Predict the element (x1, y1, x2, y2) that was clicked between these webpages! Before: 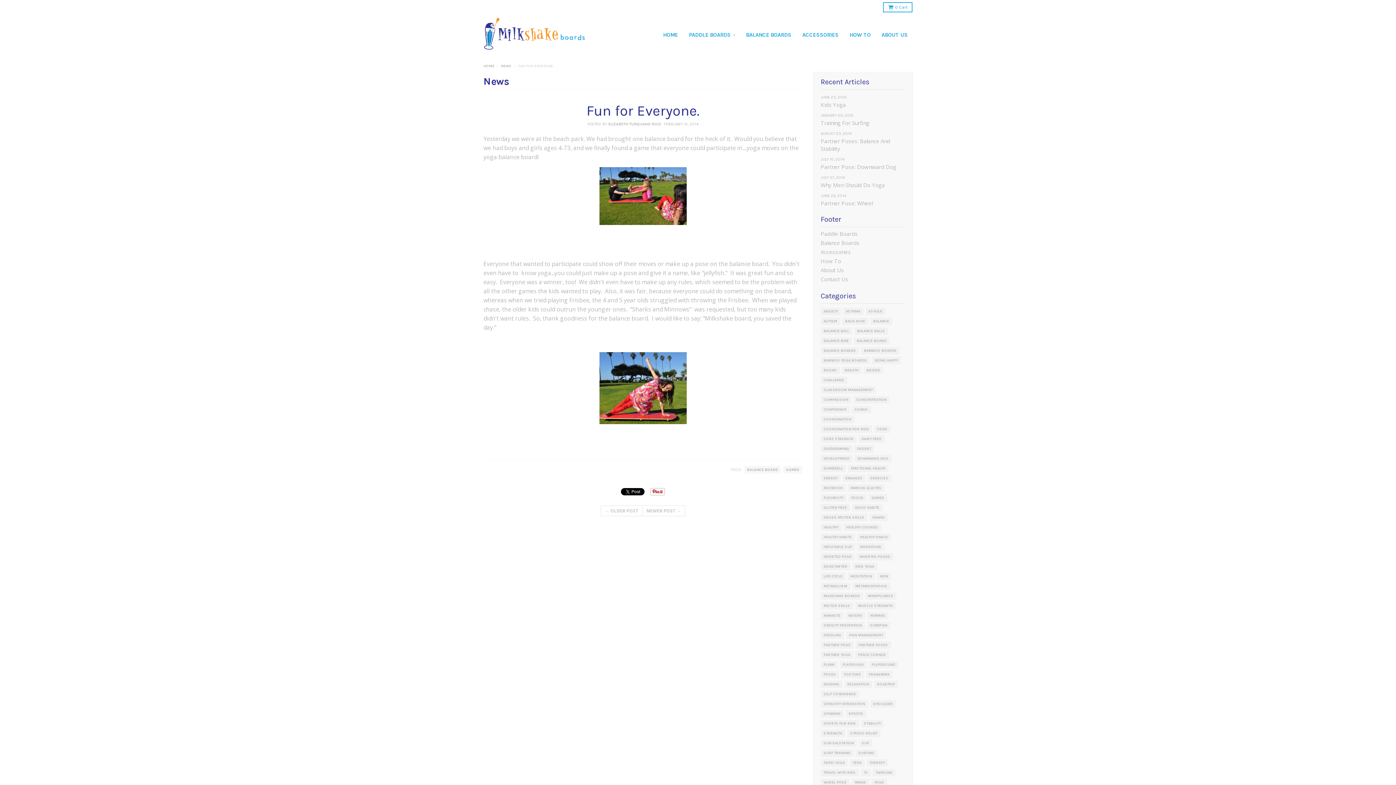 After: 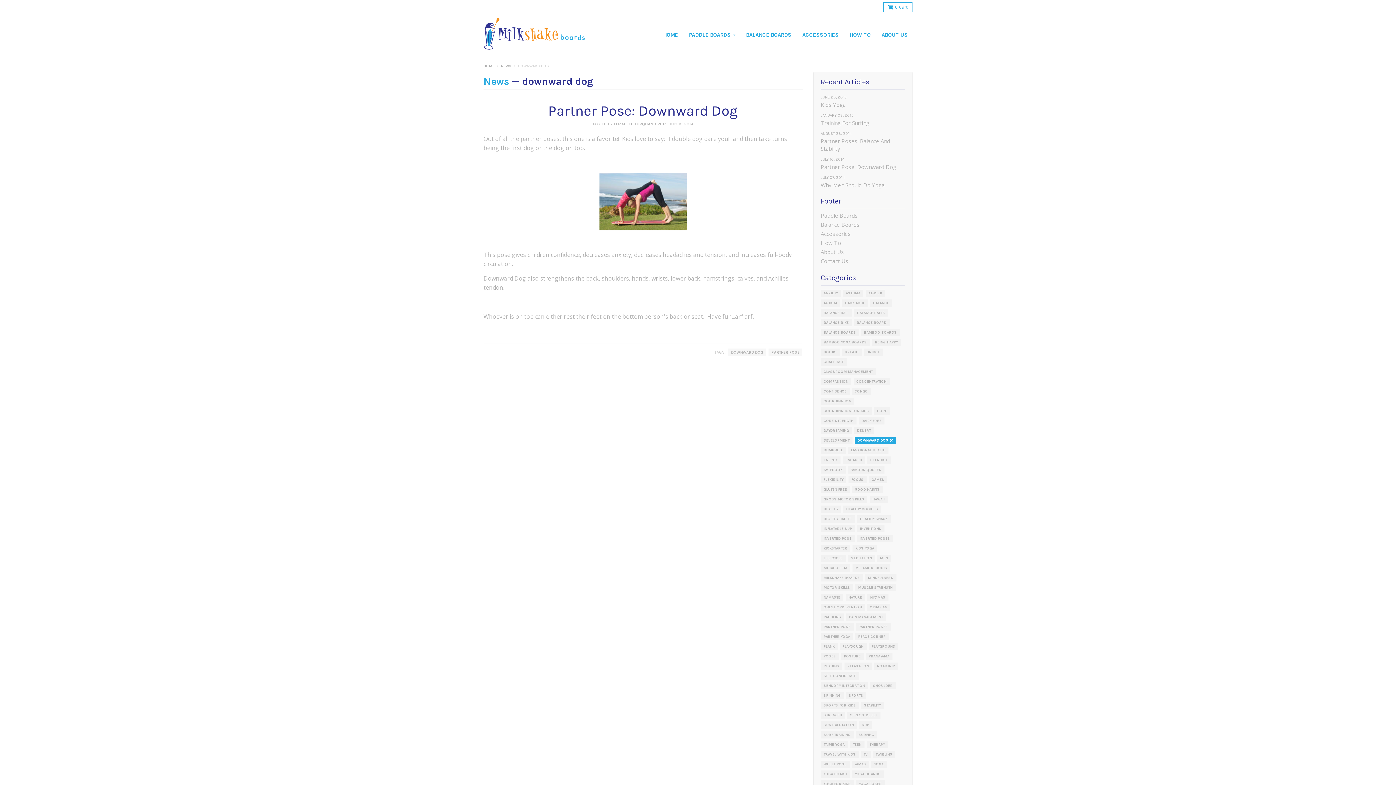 Action: label: DOWNWARD DOG bbox: (857, 455, 888, 462)